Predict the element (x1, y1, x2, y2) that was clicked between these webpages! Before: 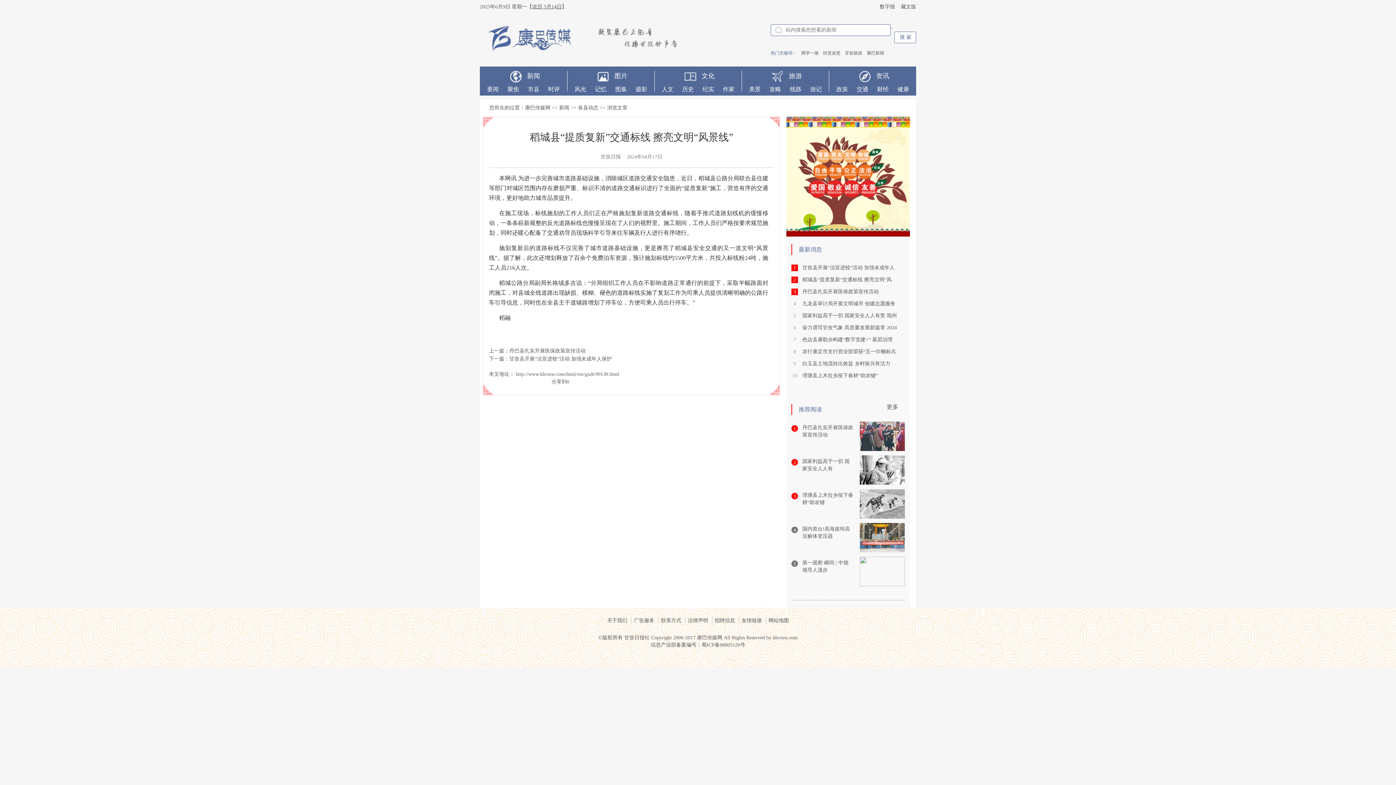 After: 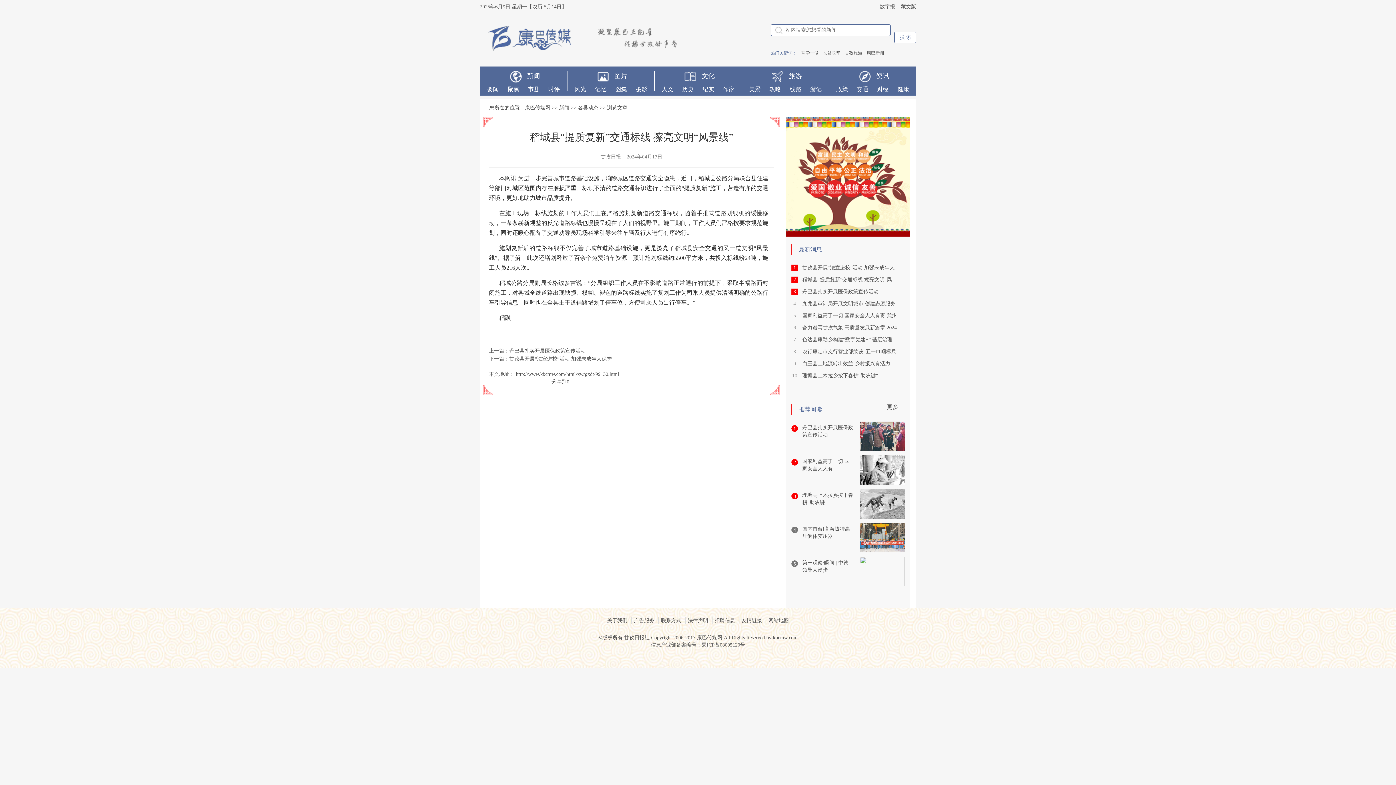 Action: label: 国家利益高于一切 国家安全人人有责 我州 bbox: (802, 313, 897, 318)